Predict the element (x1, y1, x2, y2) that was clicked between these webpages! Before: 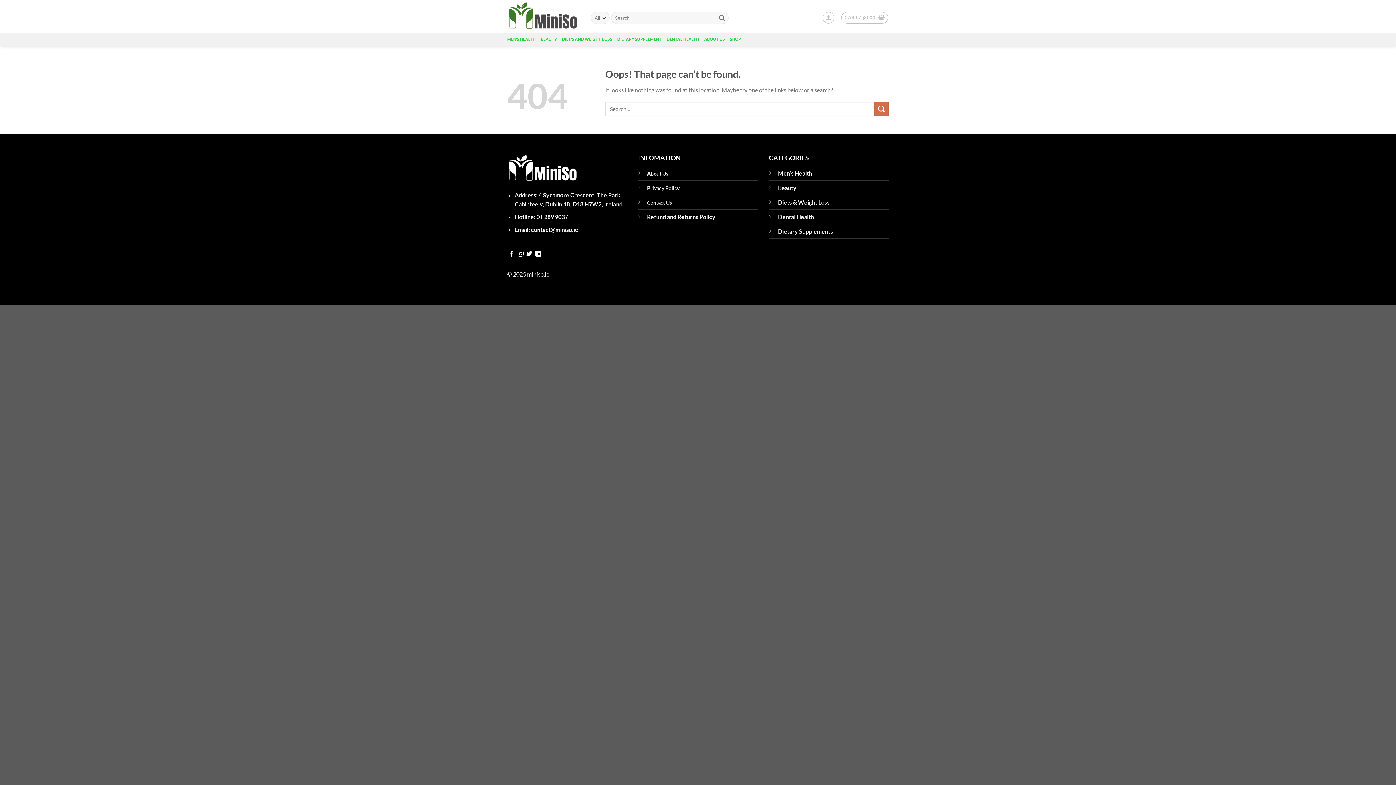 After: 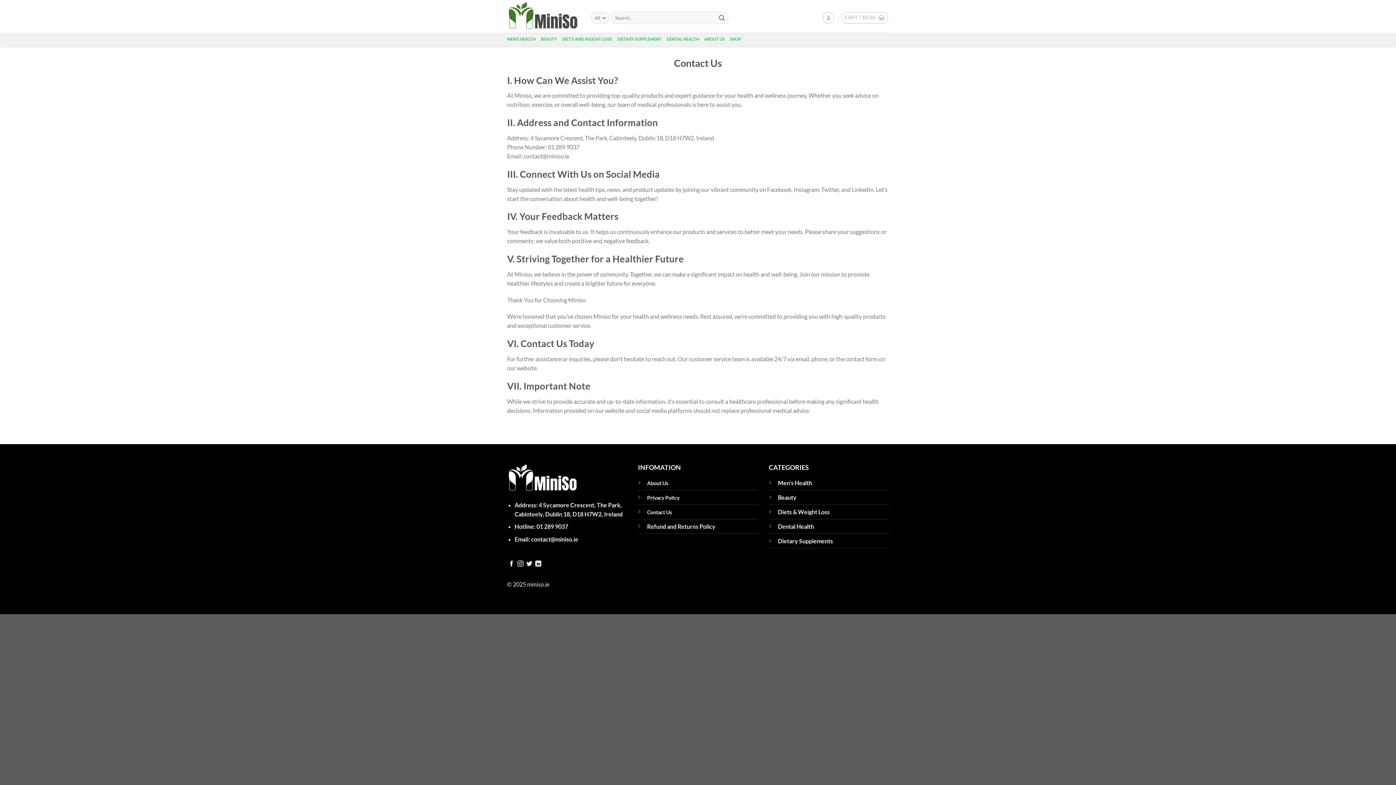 Action: bbox: (647, 199, 672, 205) label: Contact Us